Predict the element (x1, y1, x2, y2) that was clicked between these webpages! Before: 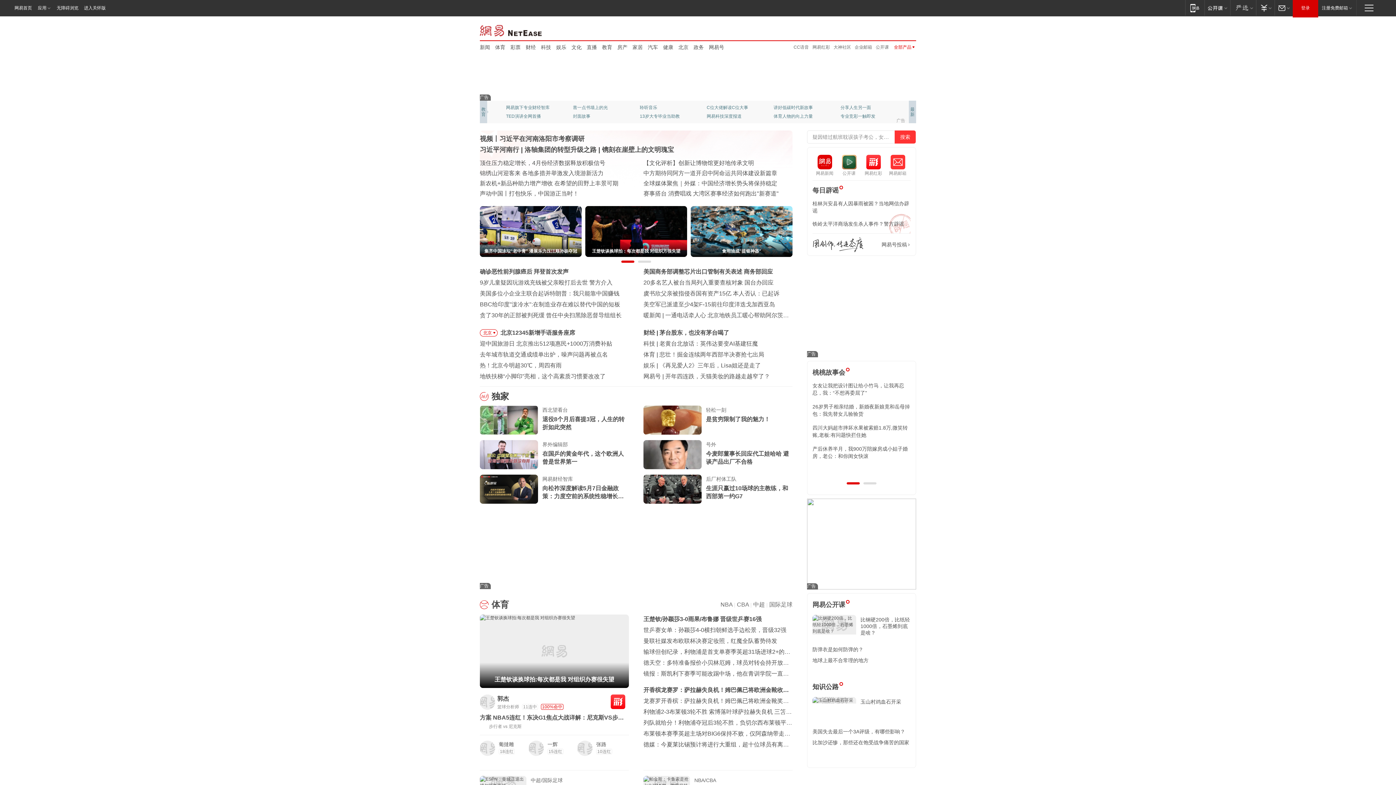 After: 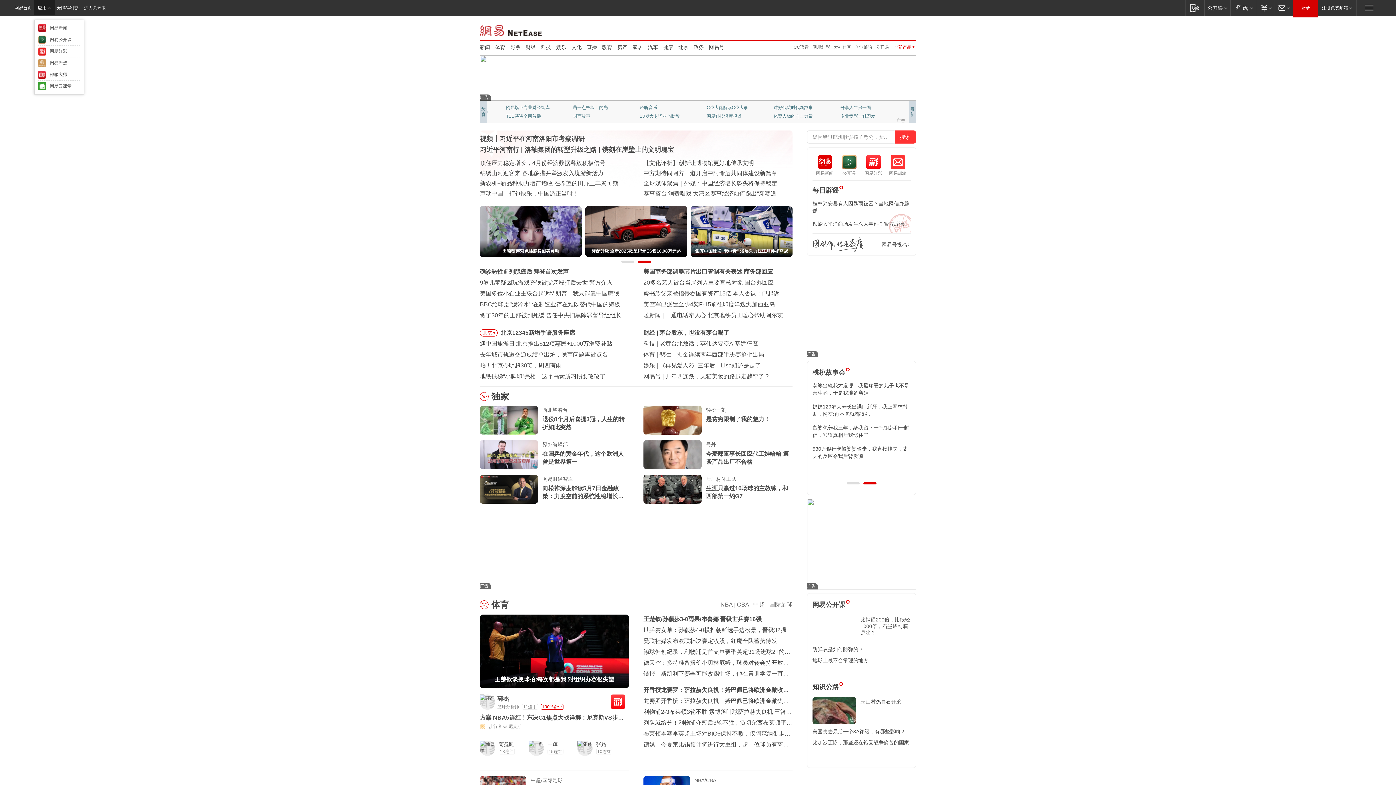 Action: label: 应用 bbox: (34, 0, 54, 15)